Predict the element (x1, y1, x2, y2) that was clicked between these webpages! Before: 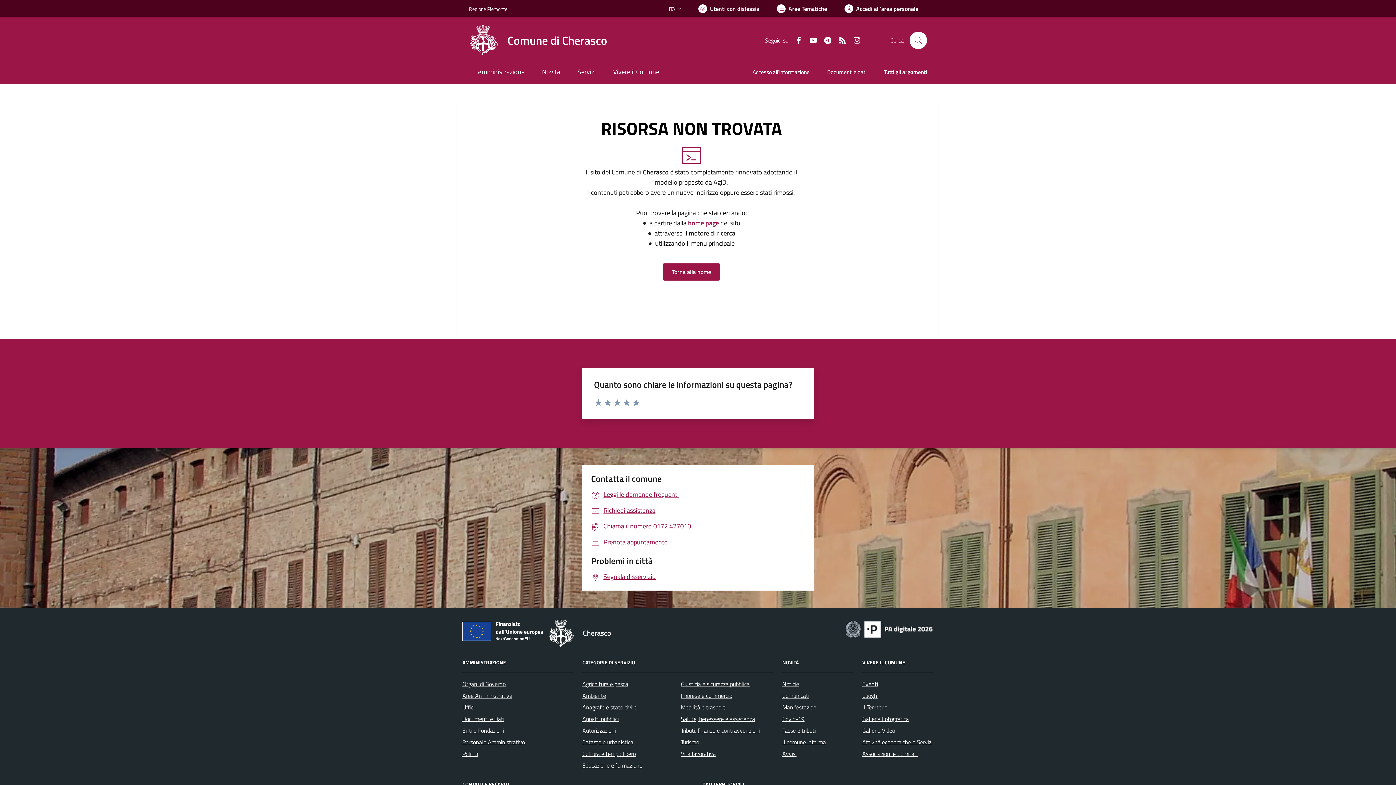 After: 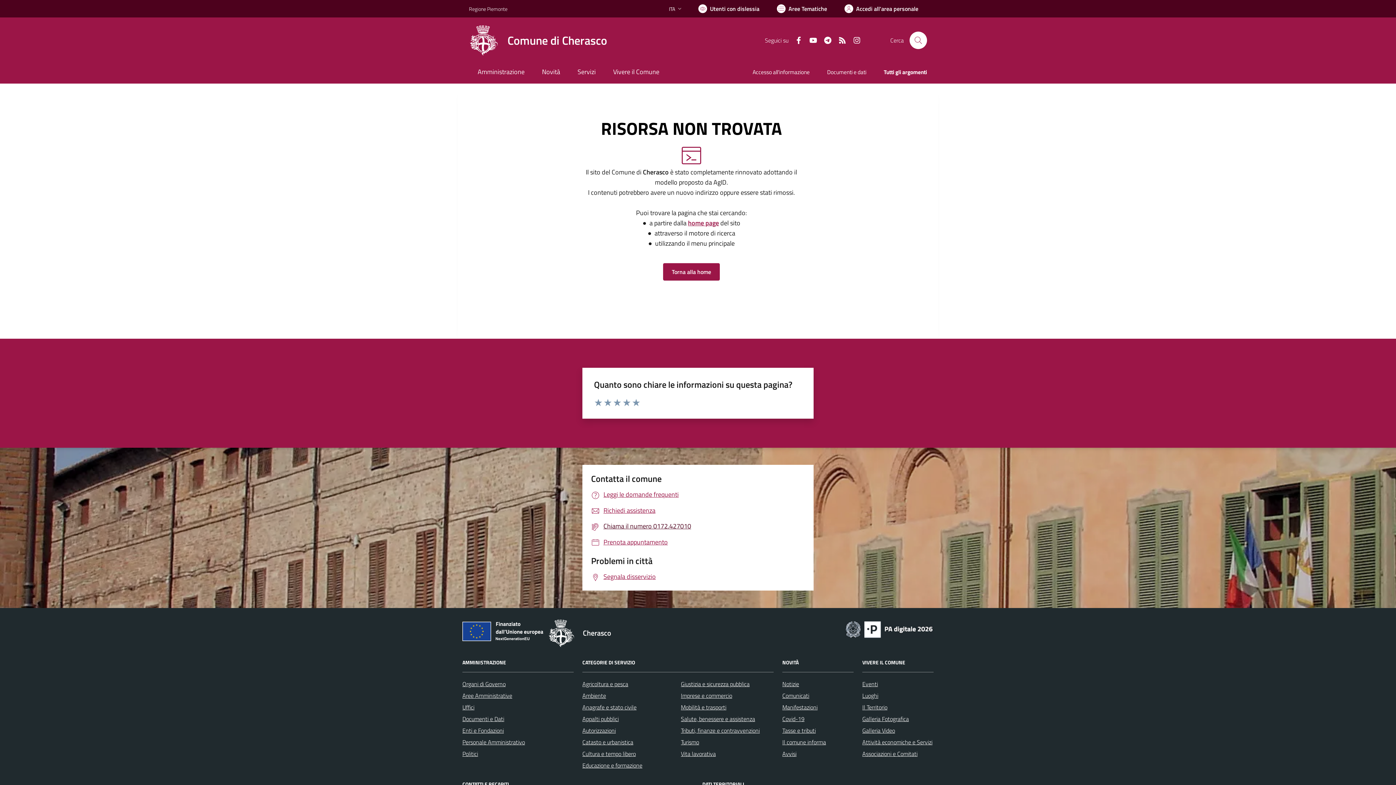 Action: label: Chiama il numero 0172.427010 bbox: (591, 521, 691, 531)